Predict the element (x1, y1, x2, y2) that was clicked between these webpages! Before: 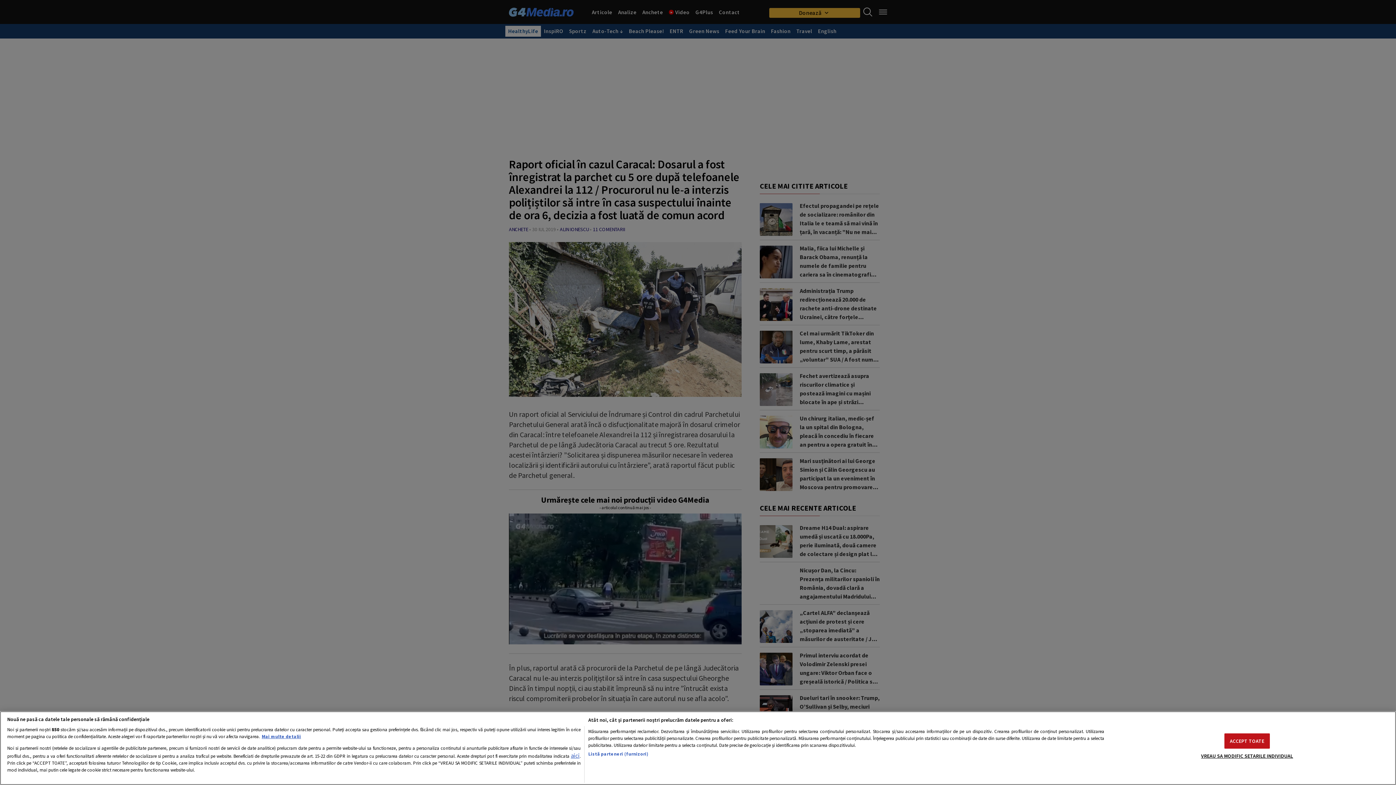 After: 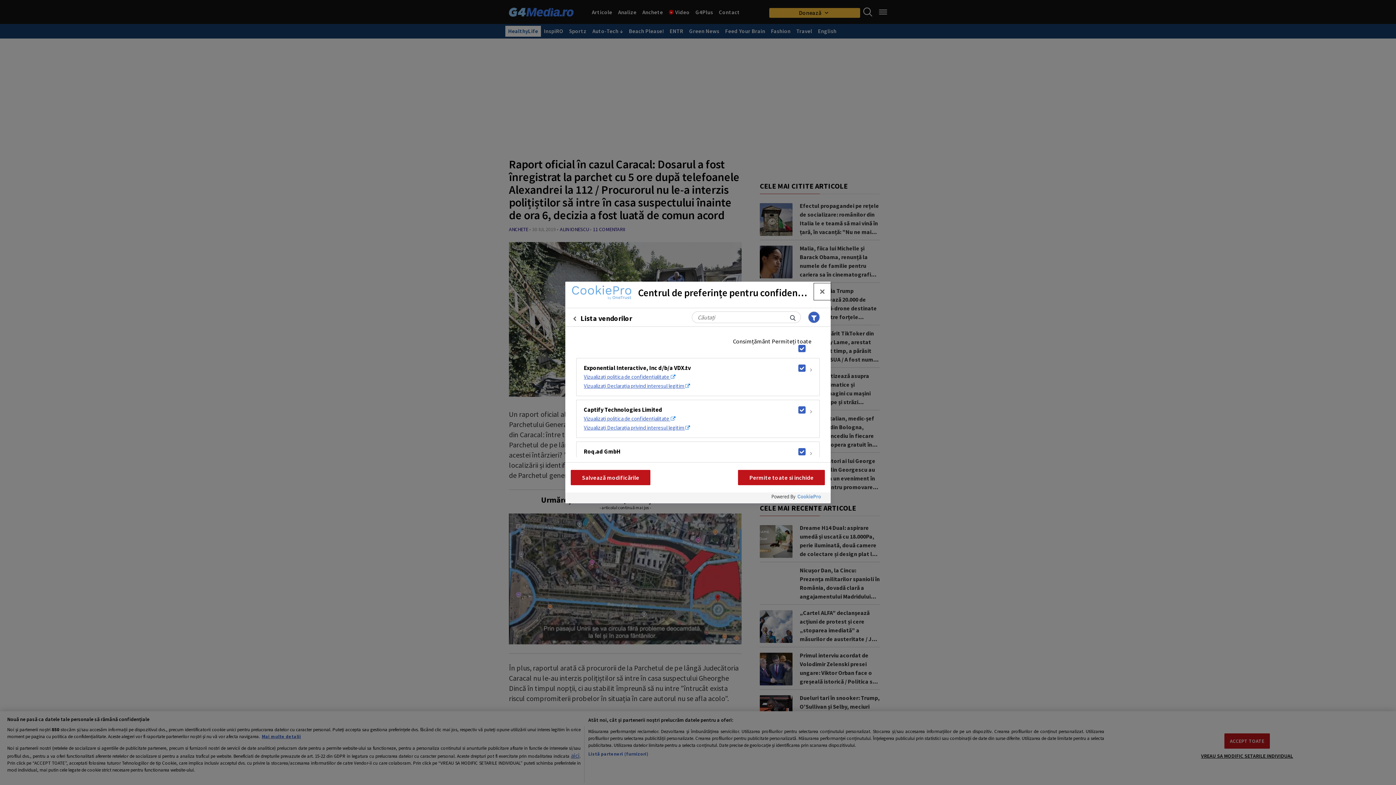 Action: bbox: (588, 750, 648, 757) label: Listă parteneri (furnizori)